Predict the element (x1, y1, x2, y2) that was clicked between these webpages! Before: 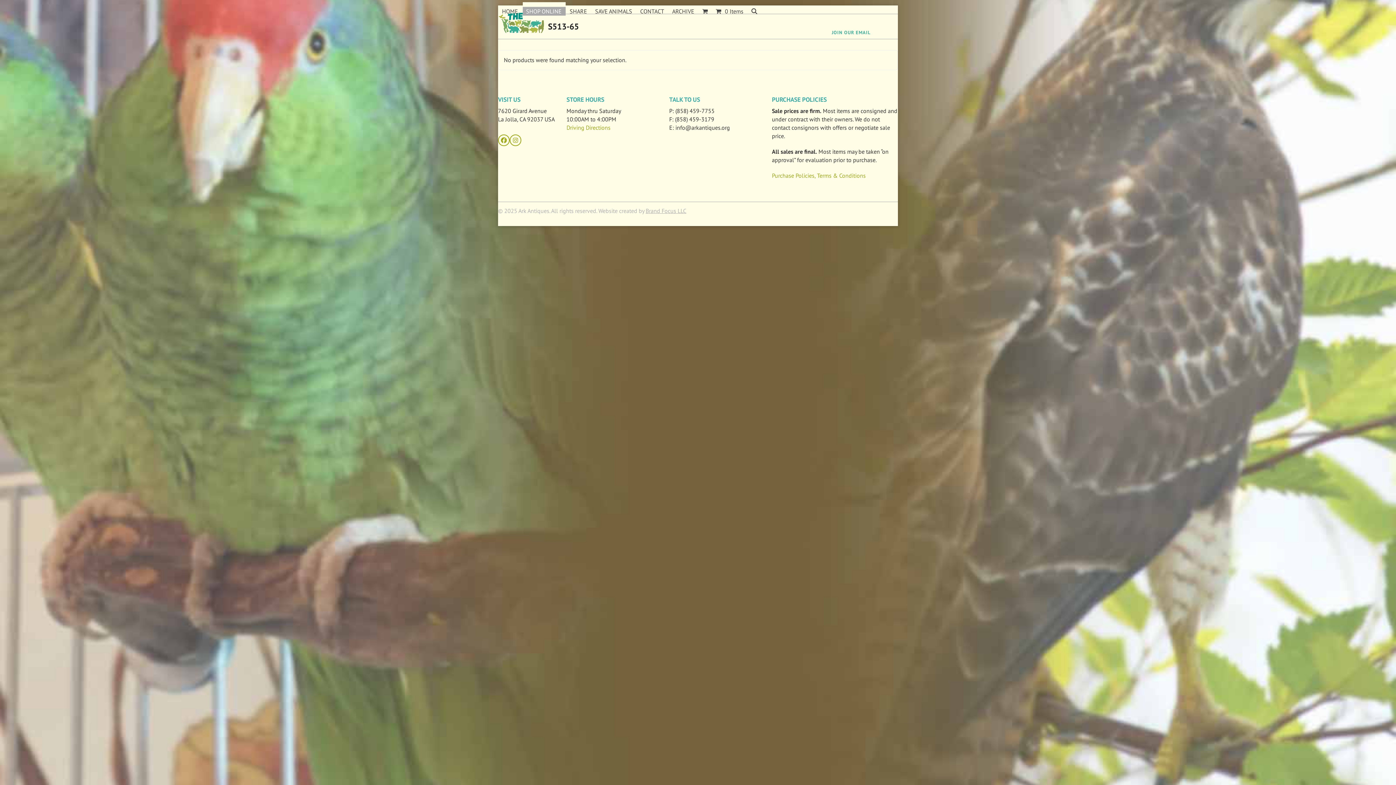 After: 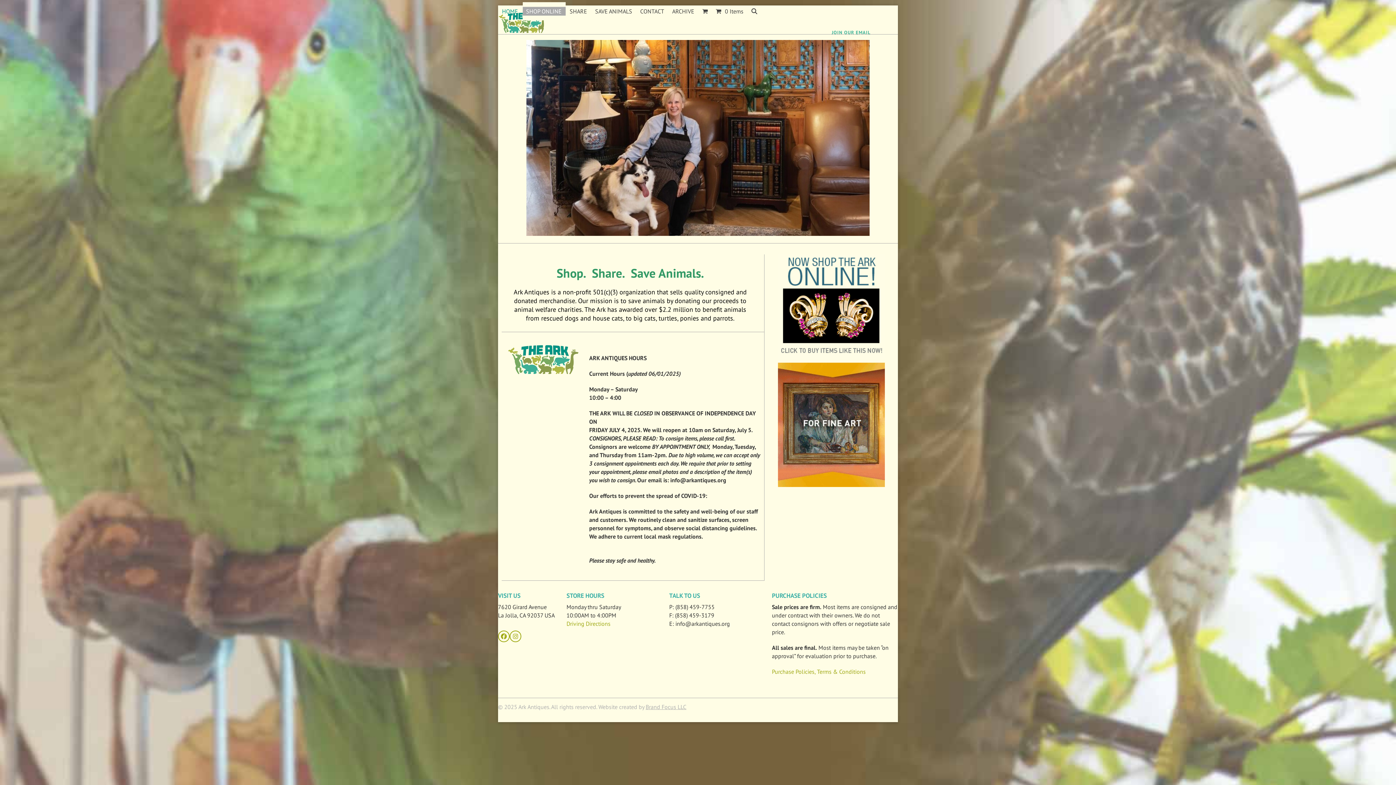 Action: bbox: (498, 2, 522, 20) label: HOME